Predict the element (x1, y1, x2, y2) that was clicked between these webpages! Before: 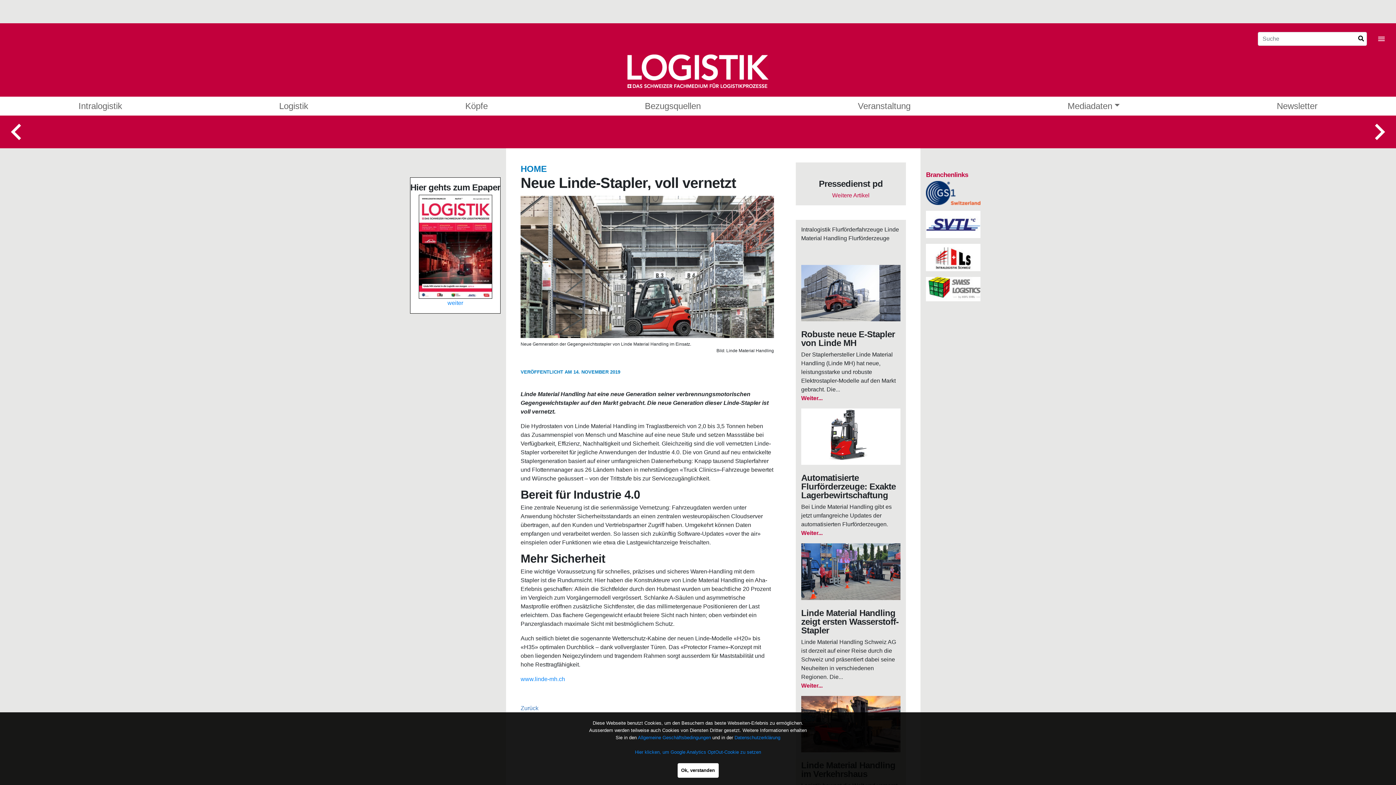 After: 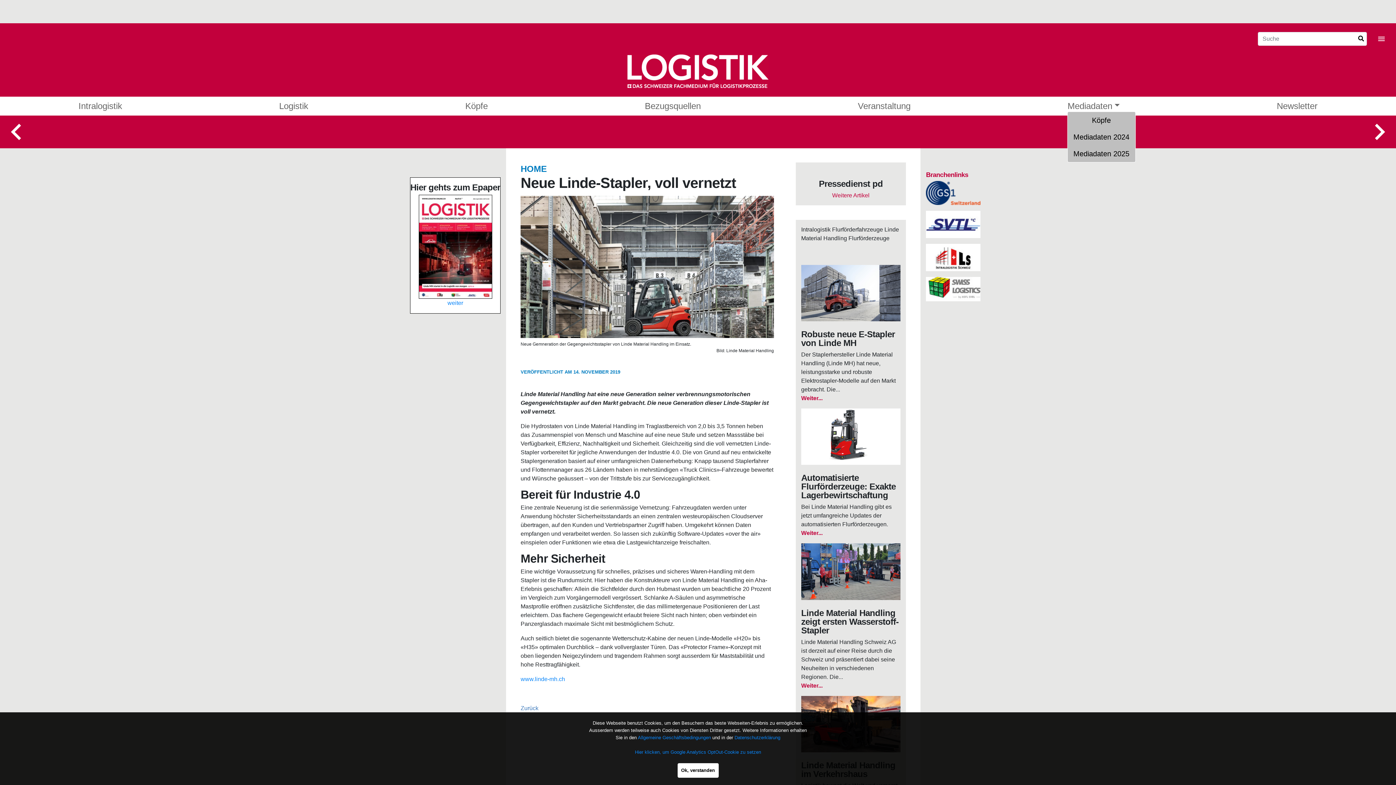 Action: label: Mediadaten bbox: (1067, 100, 1120, 110)